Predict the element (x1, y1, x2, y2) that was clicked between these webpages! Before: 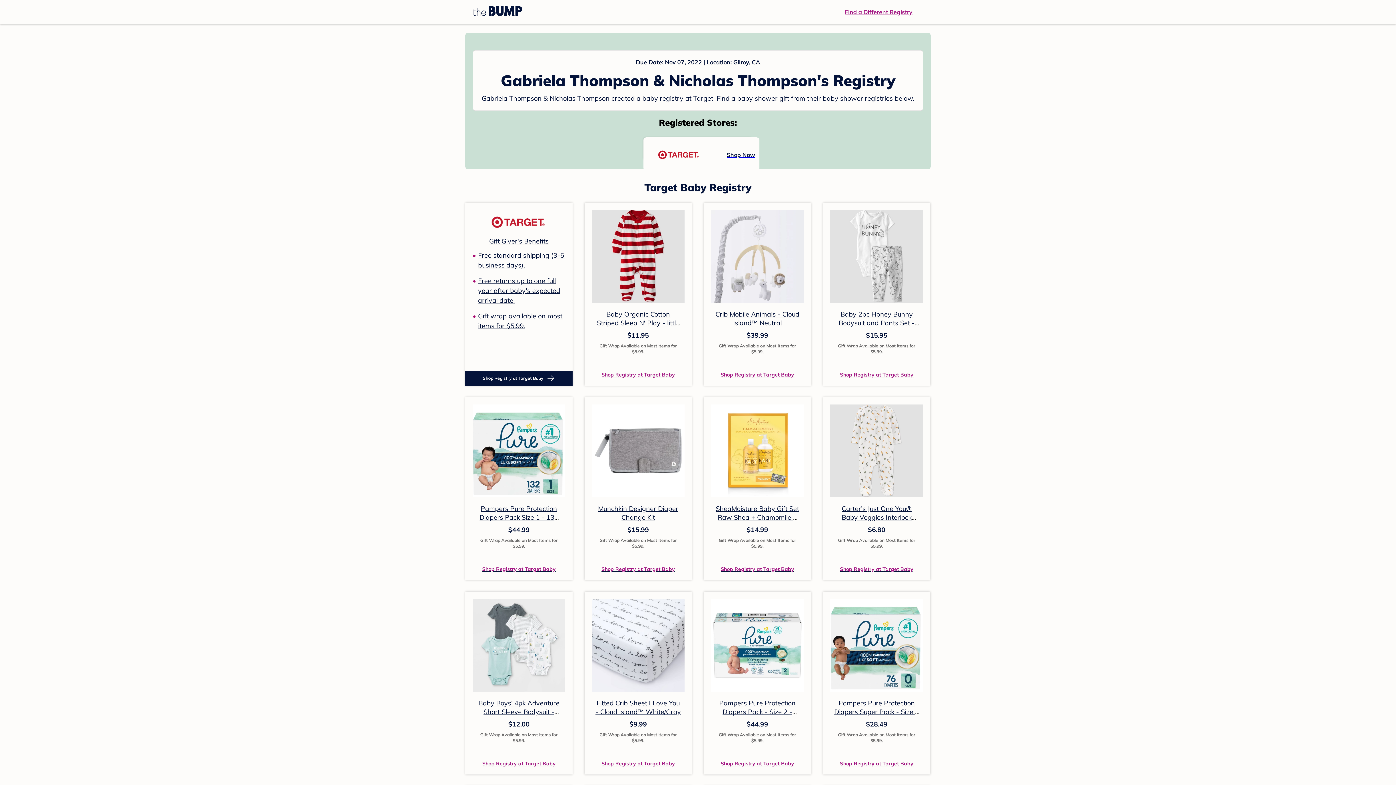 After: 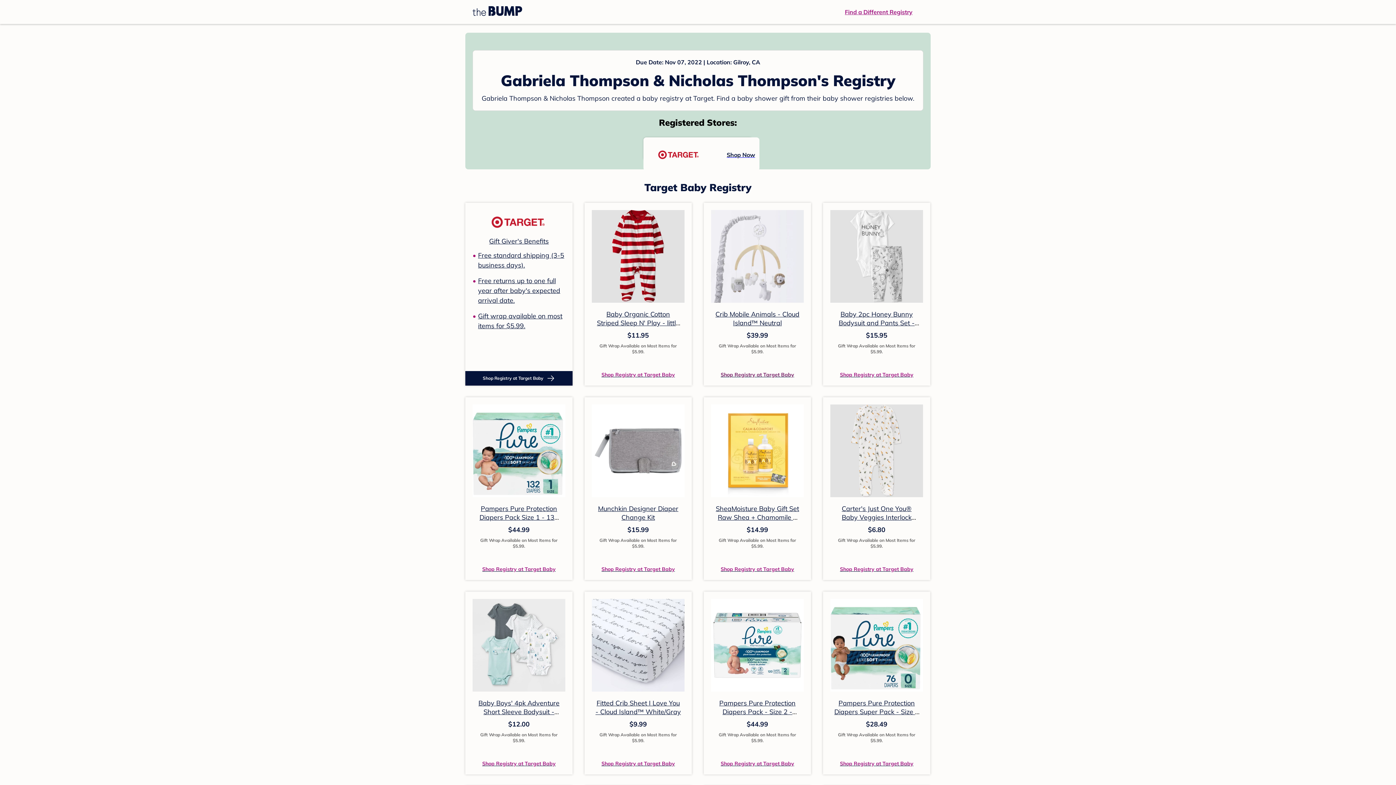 Action: bbox: (720, 370, 794, 378) label: Shop Registry at Target Baby